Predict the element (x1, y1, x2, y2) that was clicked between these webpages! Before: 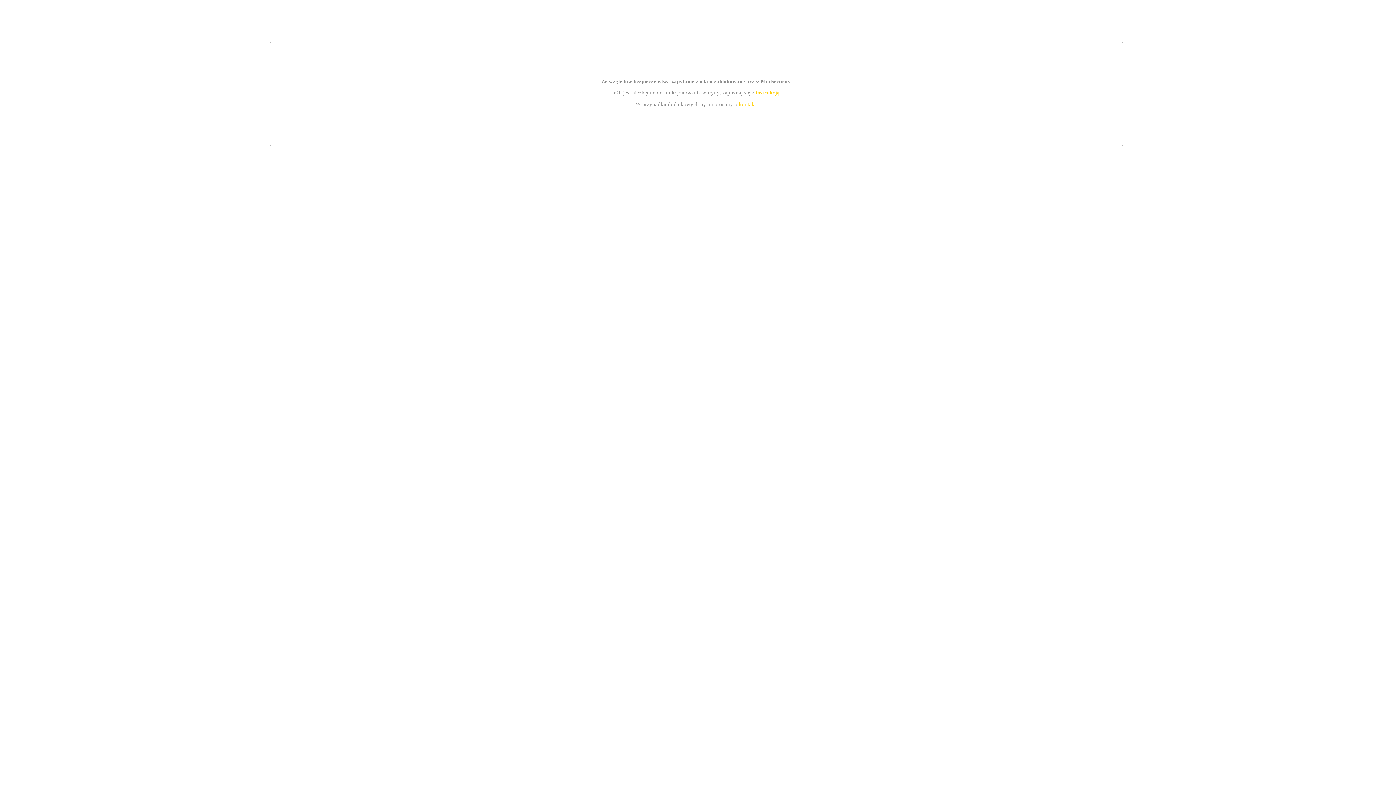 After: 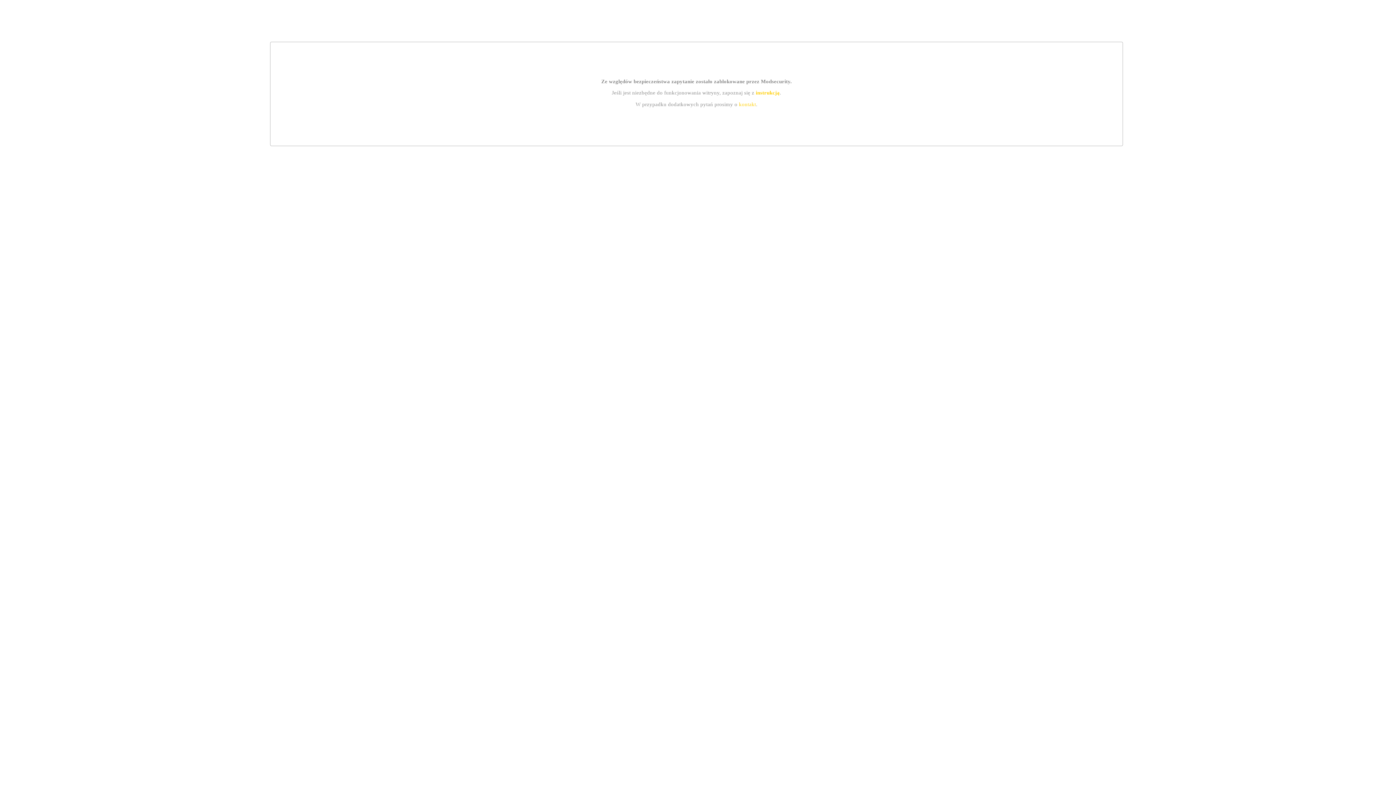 Action: bbox: (739, 101, 756, 107) label: kontakt